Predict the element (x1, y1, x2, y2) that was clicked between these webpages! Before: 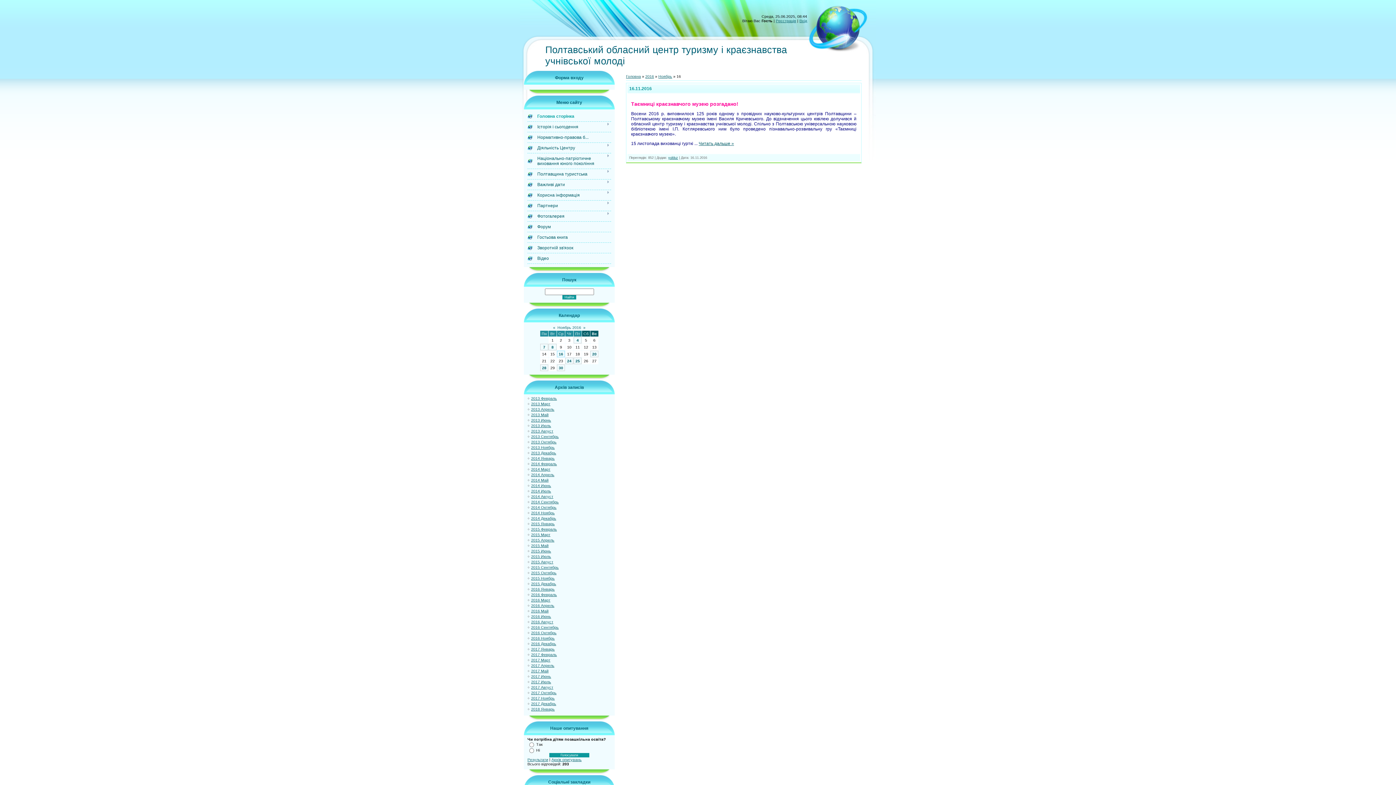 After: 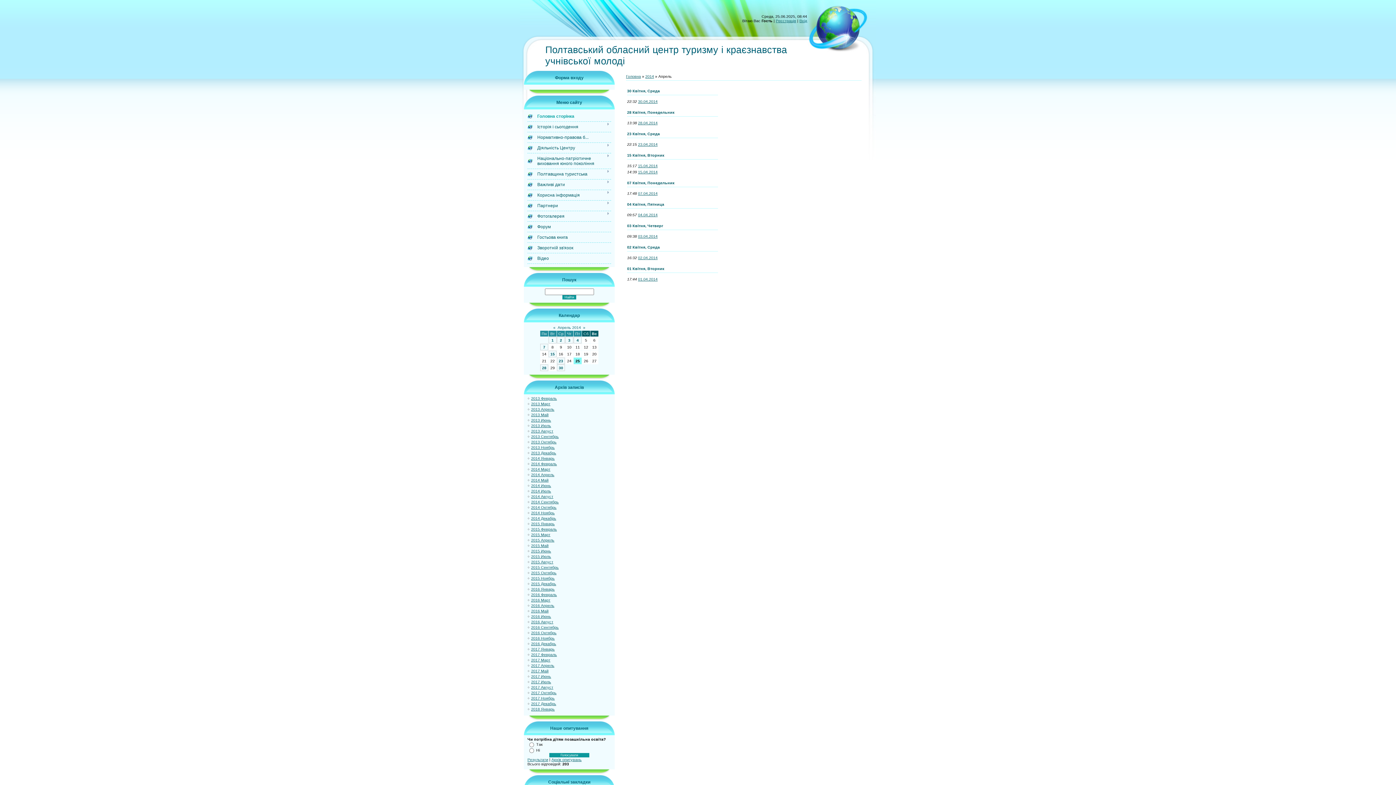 Action: bbox: (531, 472, 554, 477) label: 2014 Апрель